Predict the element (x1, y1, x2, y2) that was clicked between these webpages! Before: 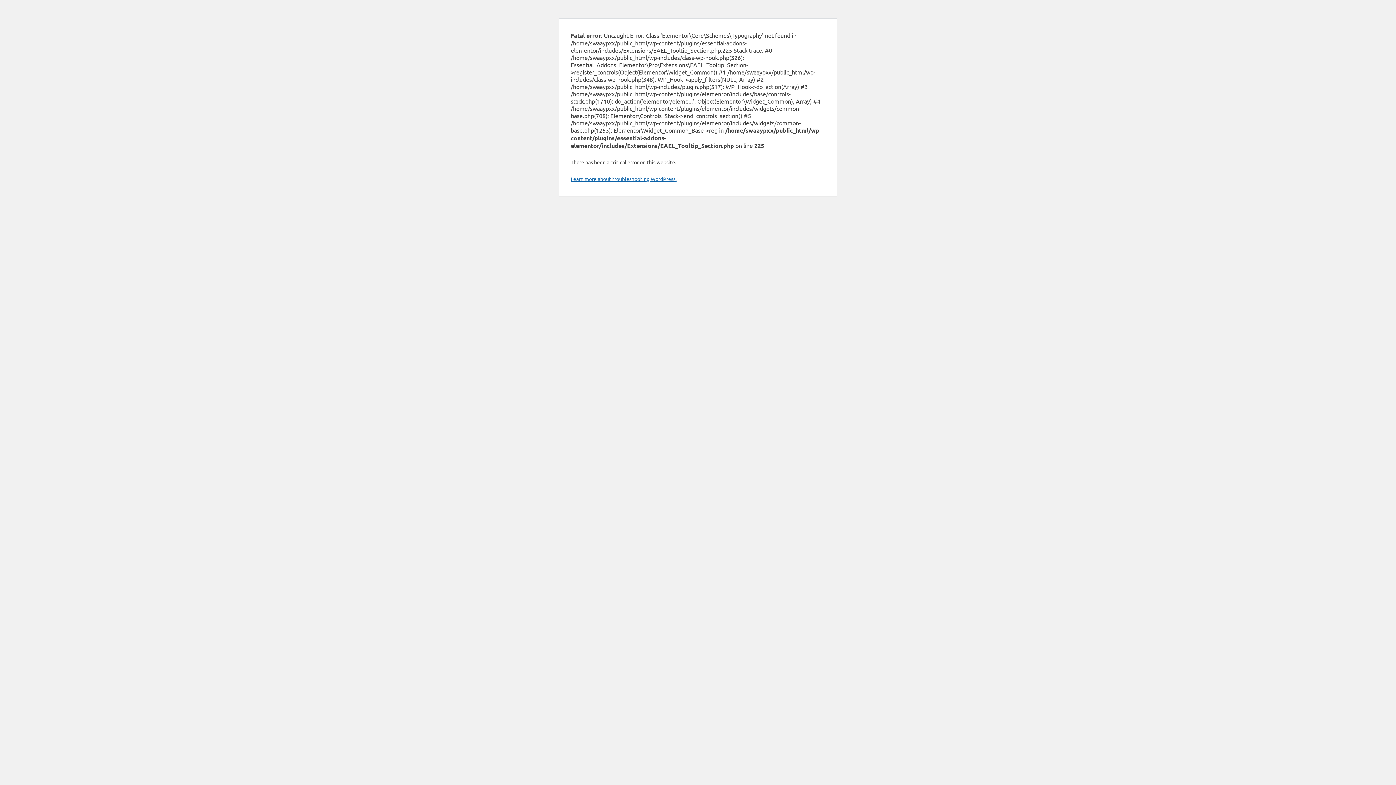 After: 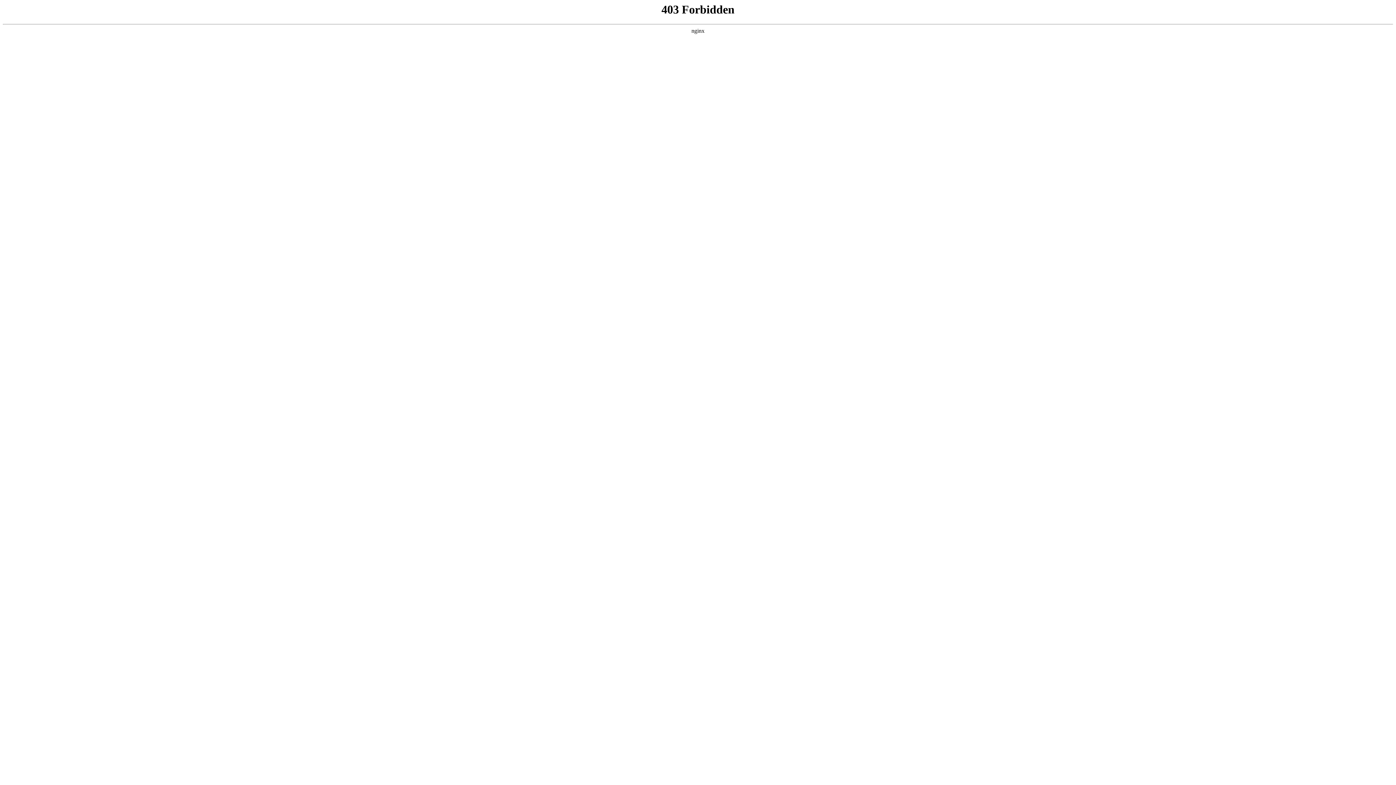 Action: bbox: (570, 175, 676, 182) label: Learn more about troubleshooting WordPress.